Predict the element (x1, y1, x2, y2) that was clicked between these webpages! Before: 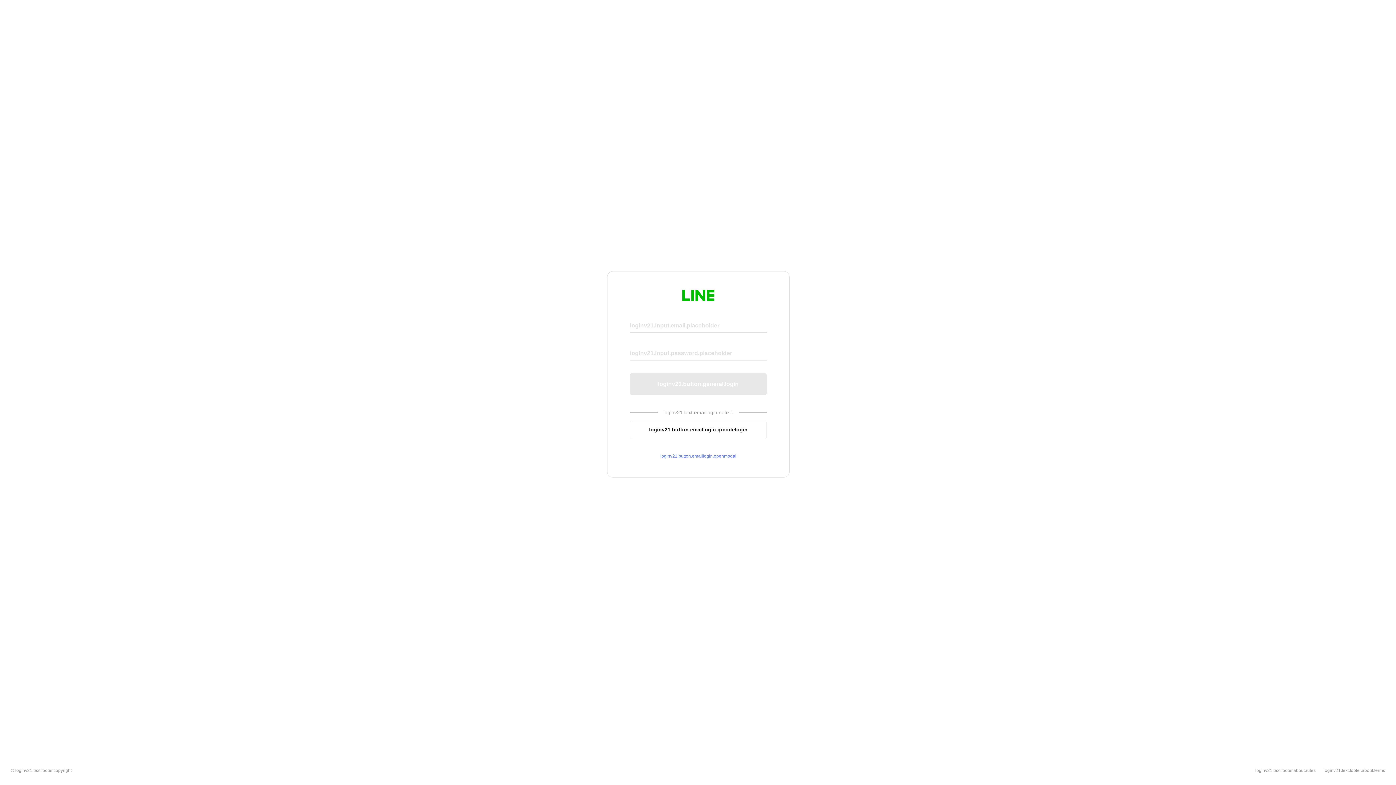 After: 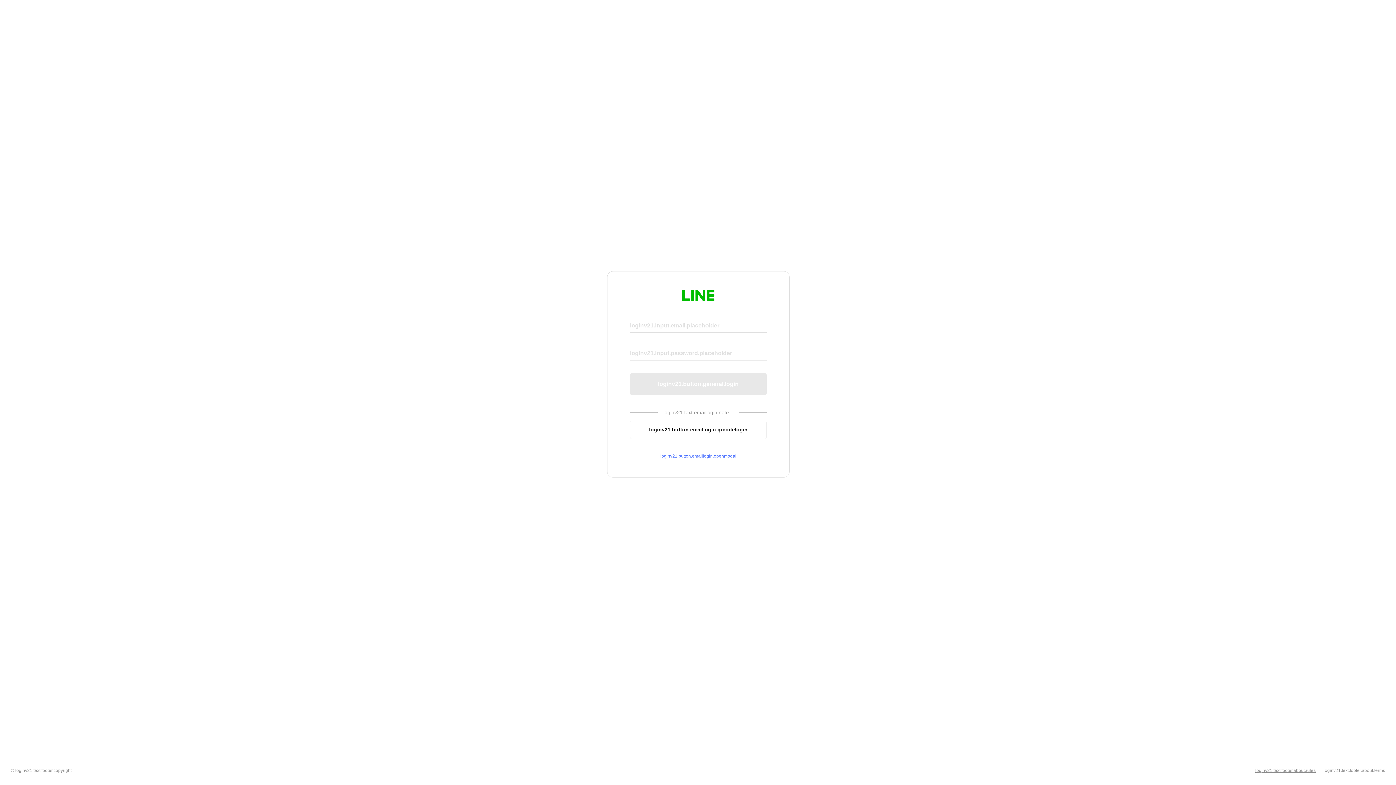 Action: label: loginv21.text.footer.about.rules bbox: (1255, 768, 1316, 773)